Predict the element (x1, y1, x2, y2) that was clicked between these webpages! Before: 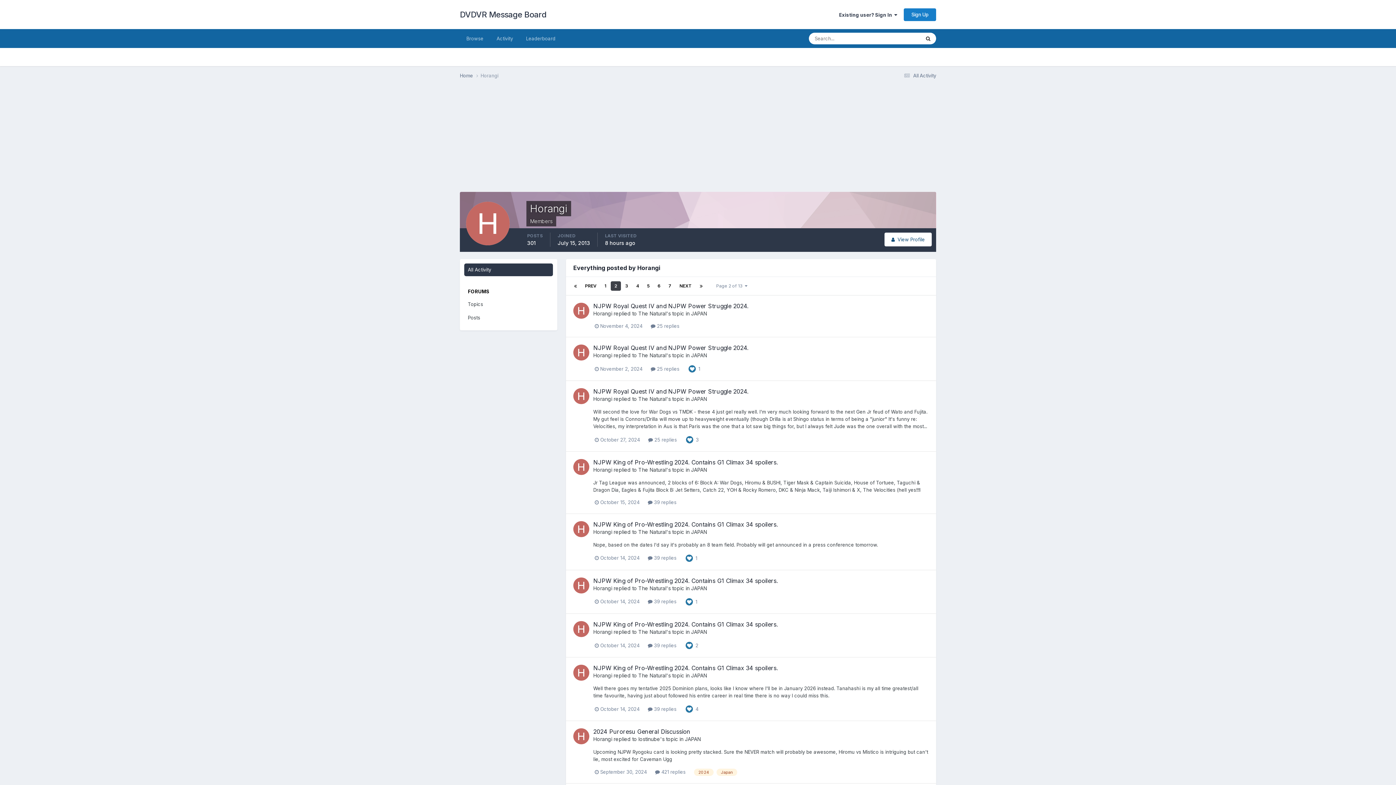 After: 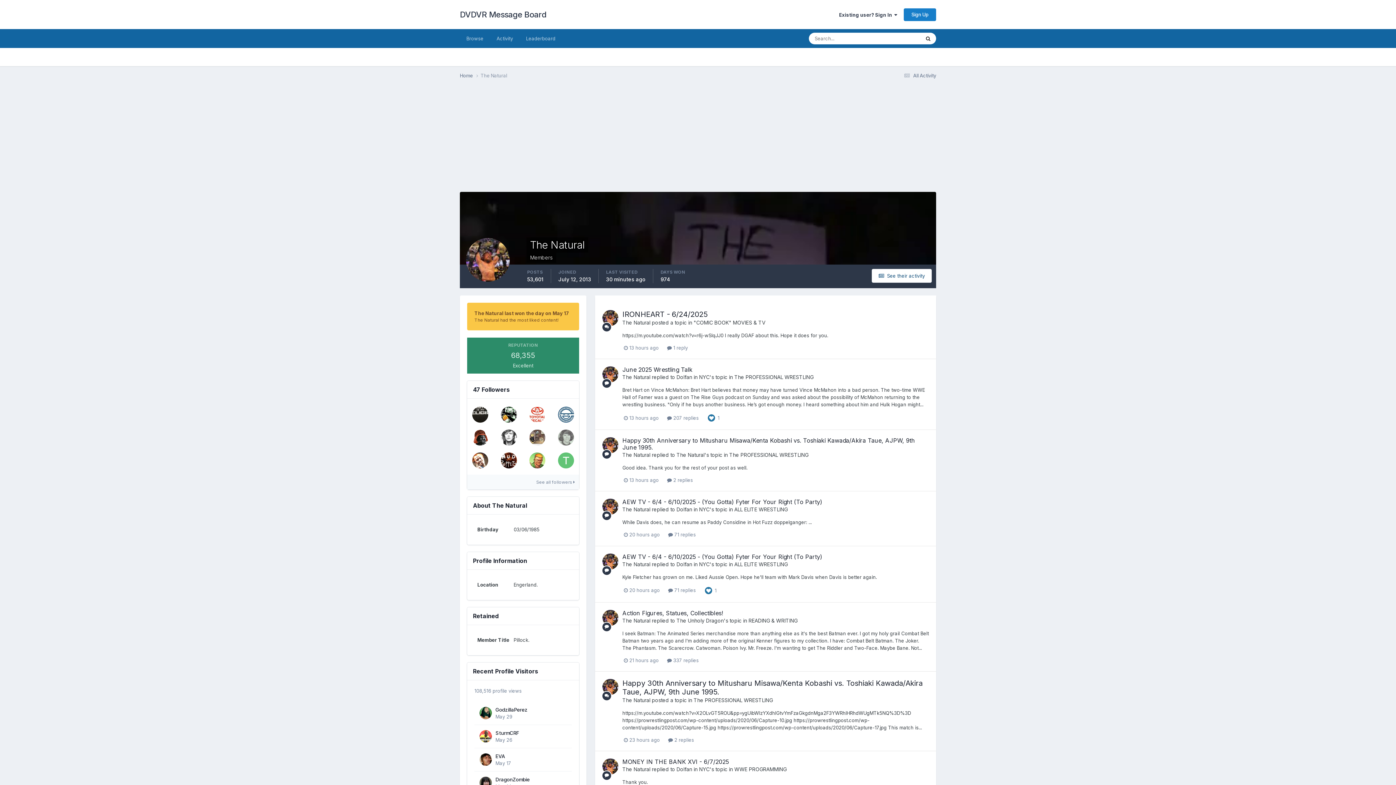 Action: label: The Natural bbox: (638, 585, 666, 591)